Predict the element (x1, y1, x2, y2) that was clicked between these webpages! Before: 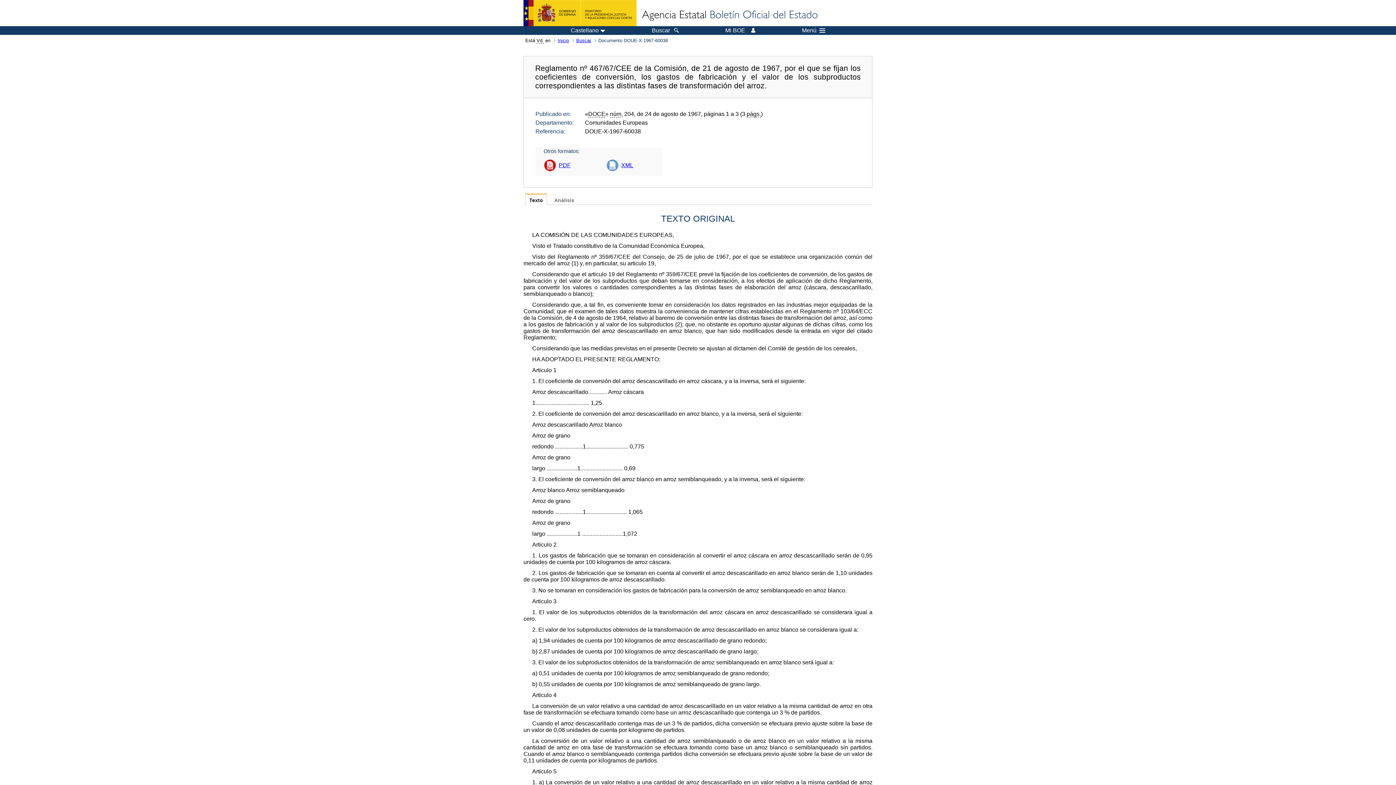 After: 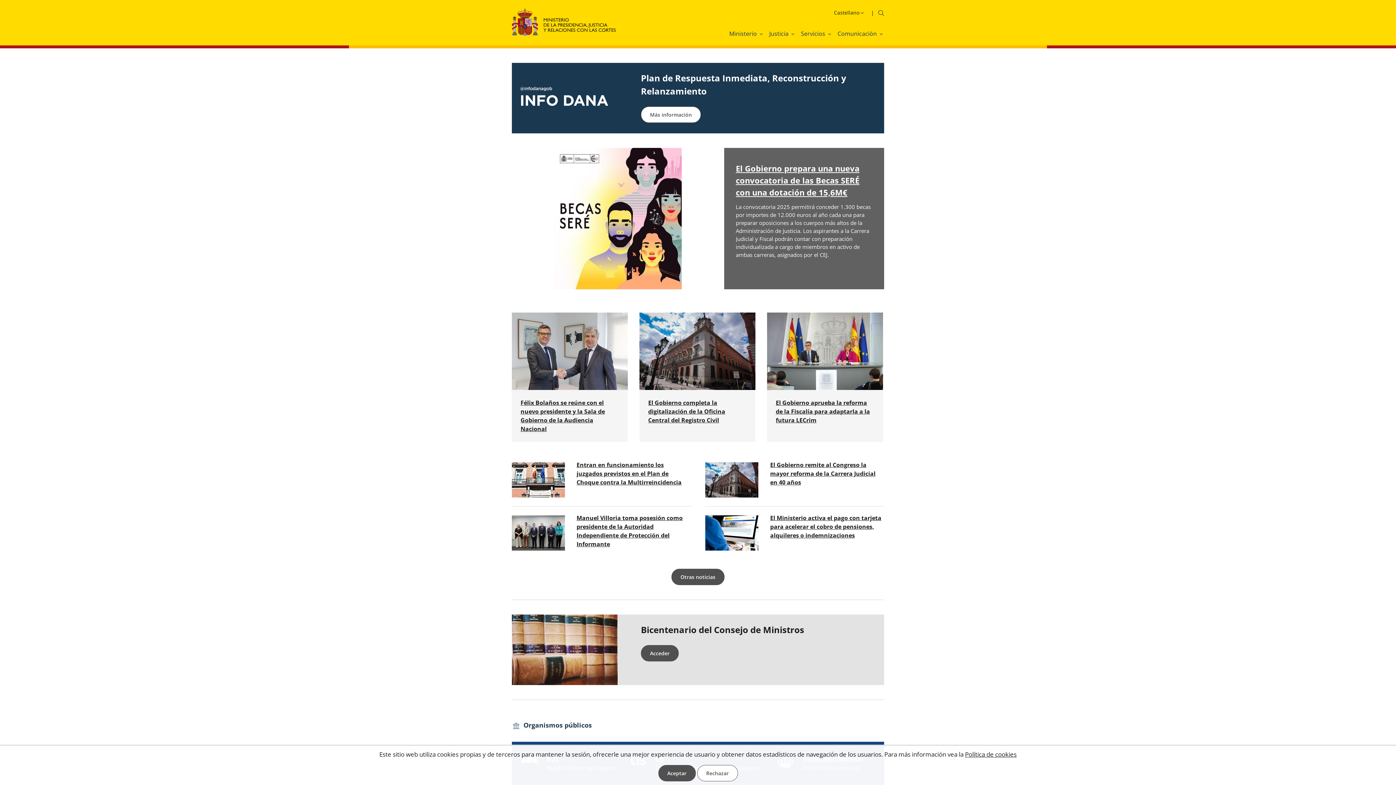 Action: bbox: (523, 0, 636, 26)